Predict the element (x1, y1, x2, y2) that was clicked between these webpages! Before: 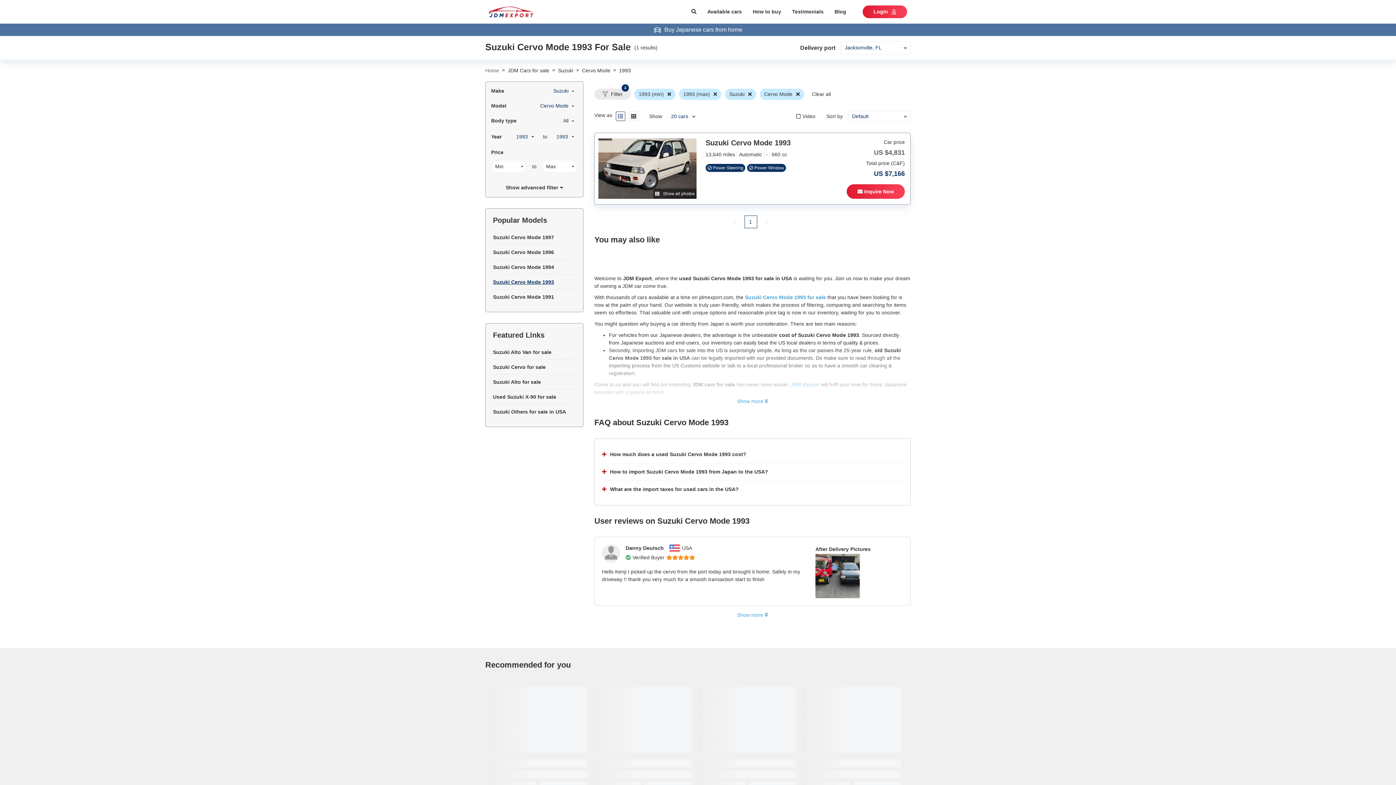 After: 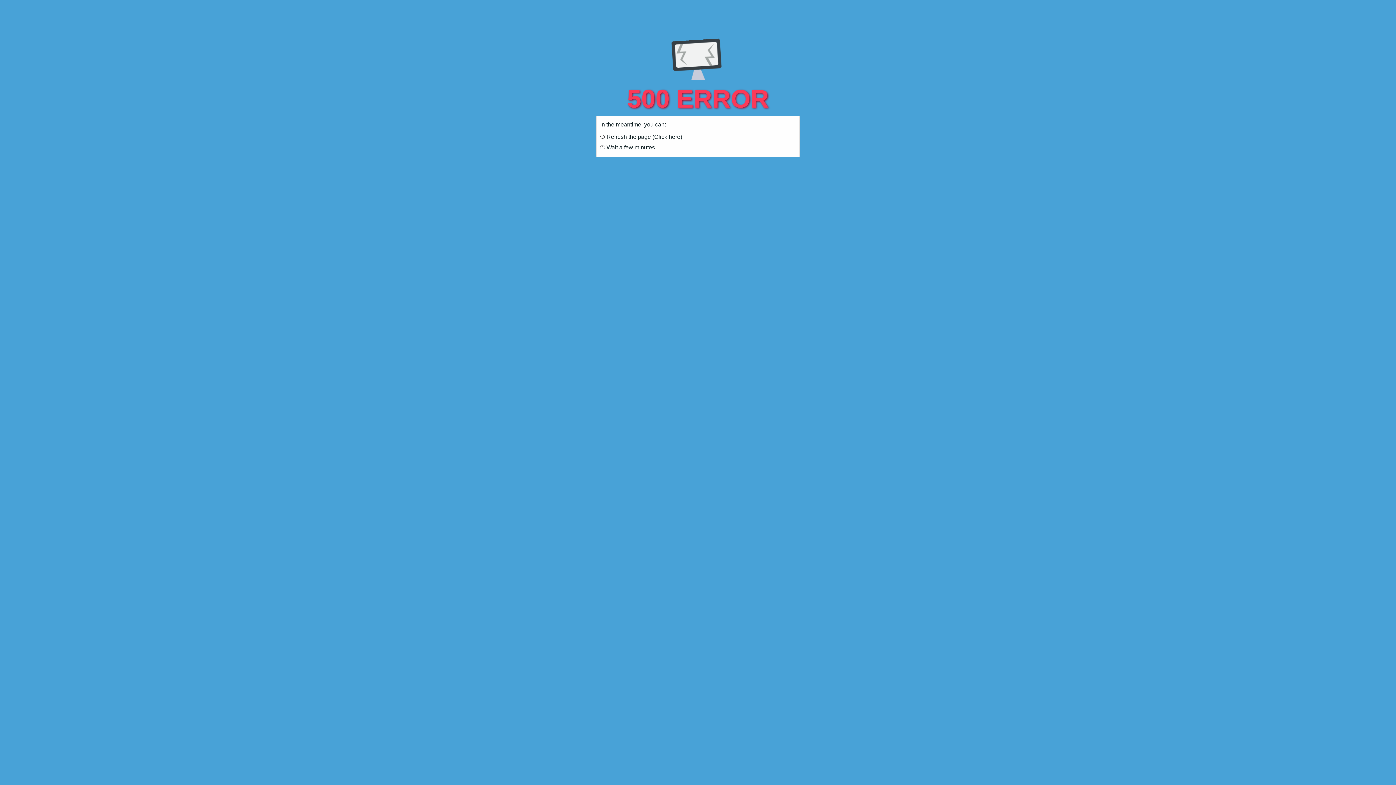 Action: bbox: (493, 260, 576, 274) label: Suzuki Cervo Mode 1994